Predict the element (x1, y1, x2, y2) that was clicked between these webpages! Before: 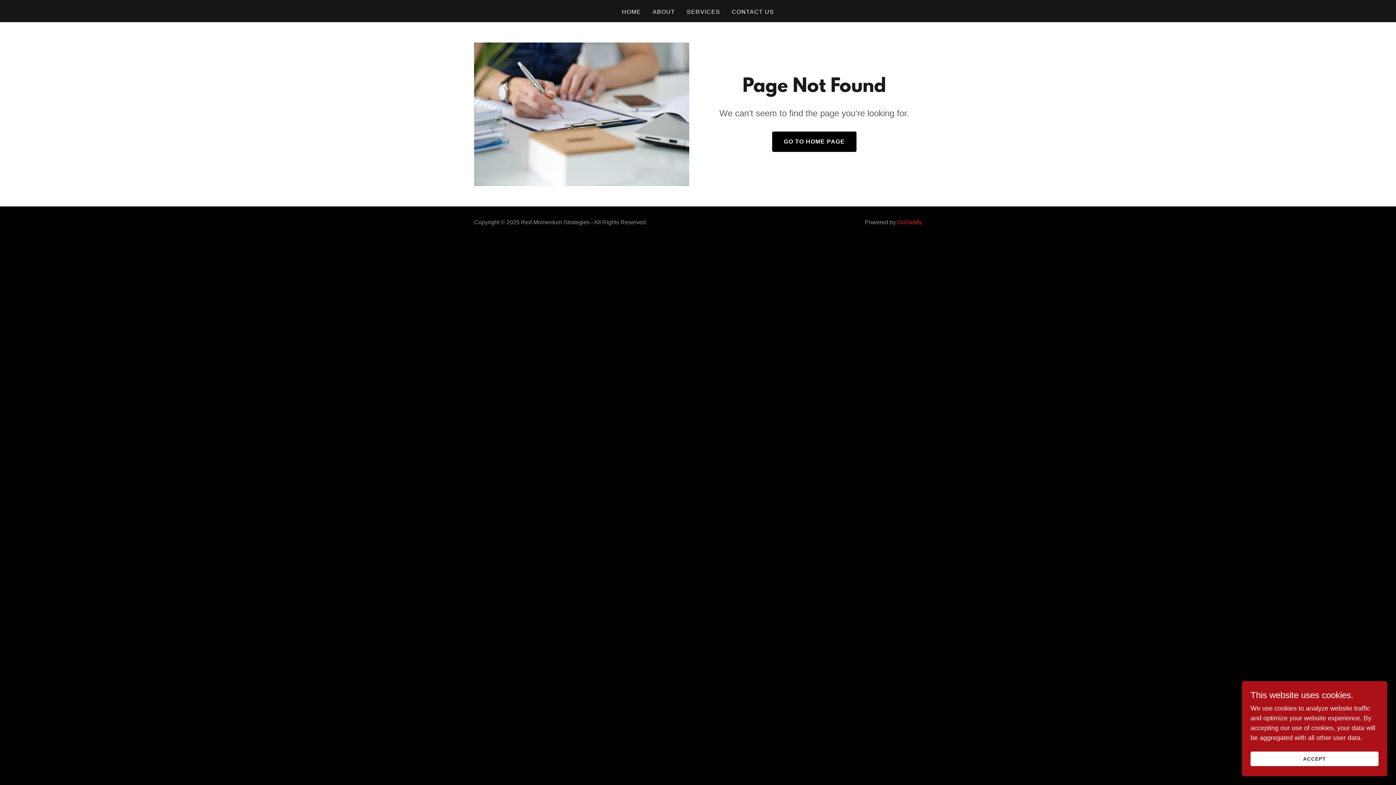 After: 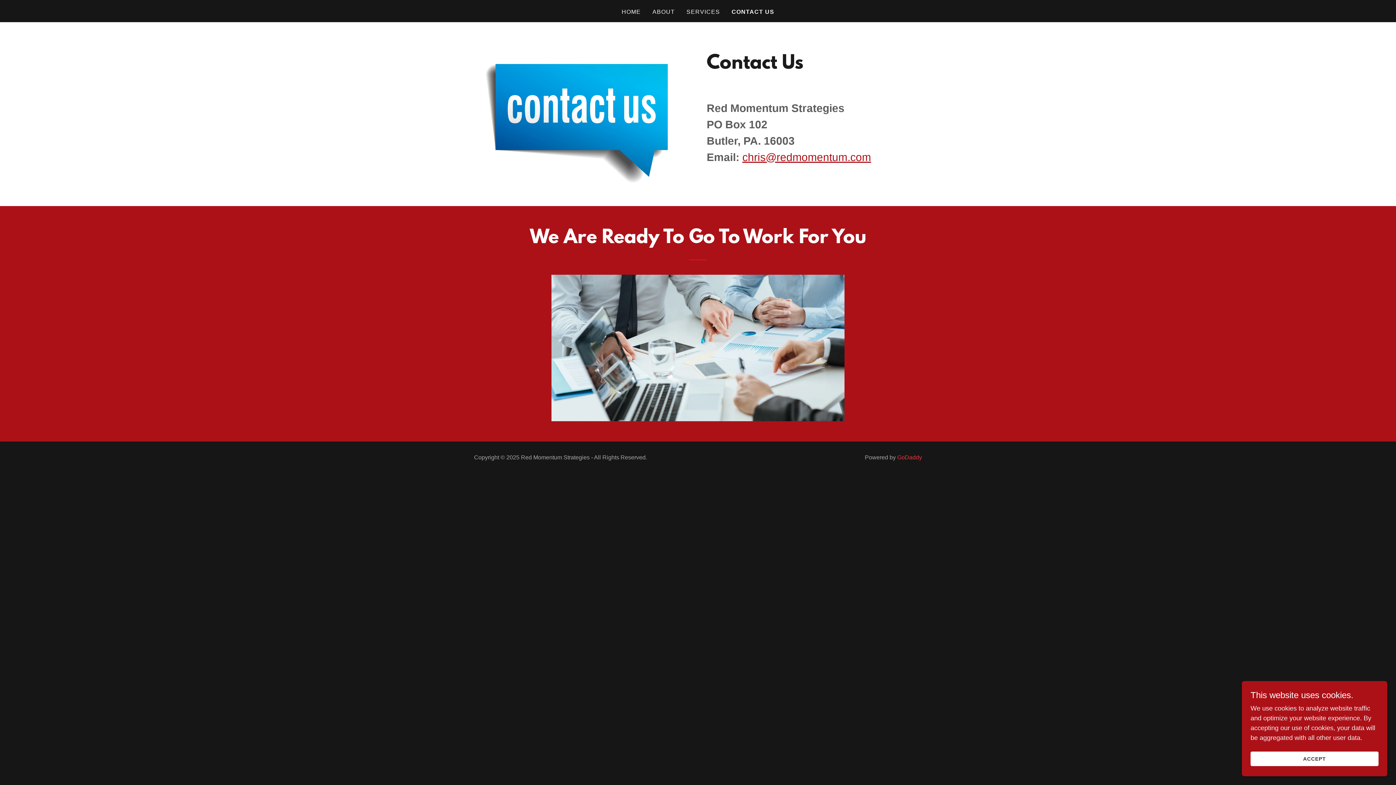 Action: bbox: (729, 5, 776, 18) label: CONTACT US